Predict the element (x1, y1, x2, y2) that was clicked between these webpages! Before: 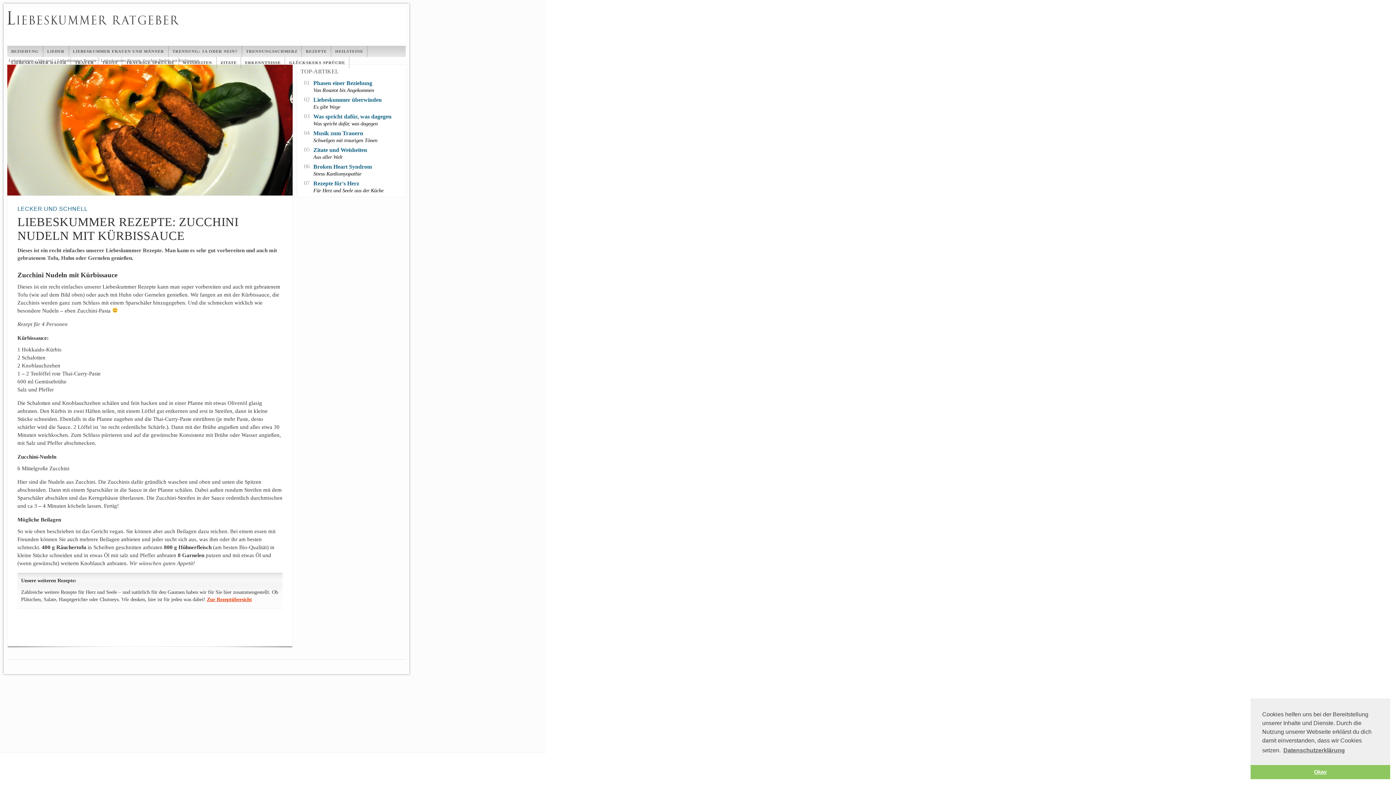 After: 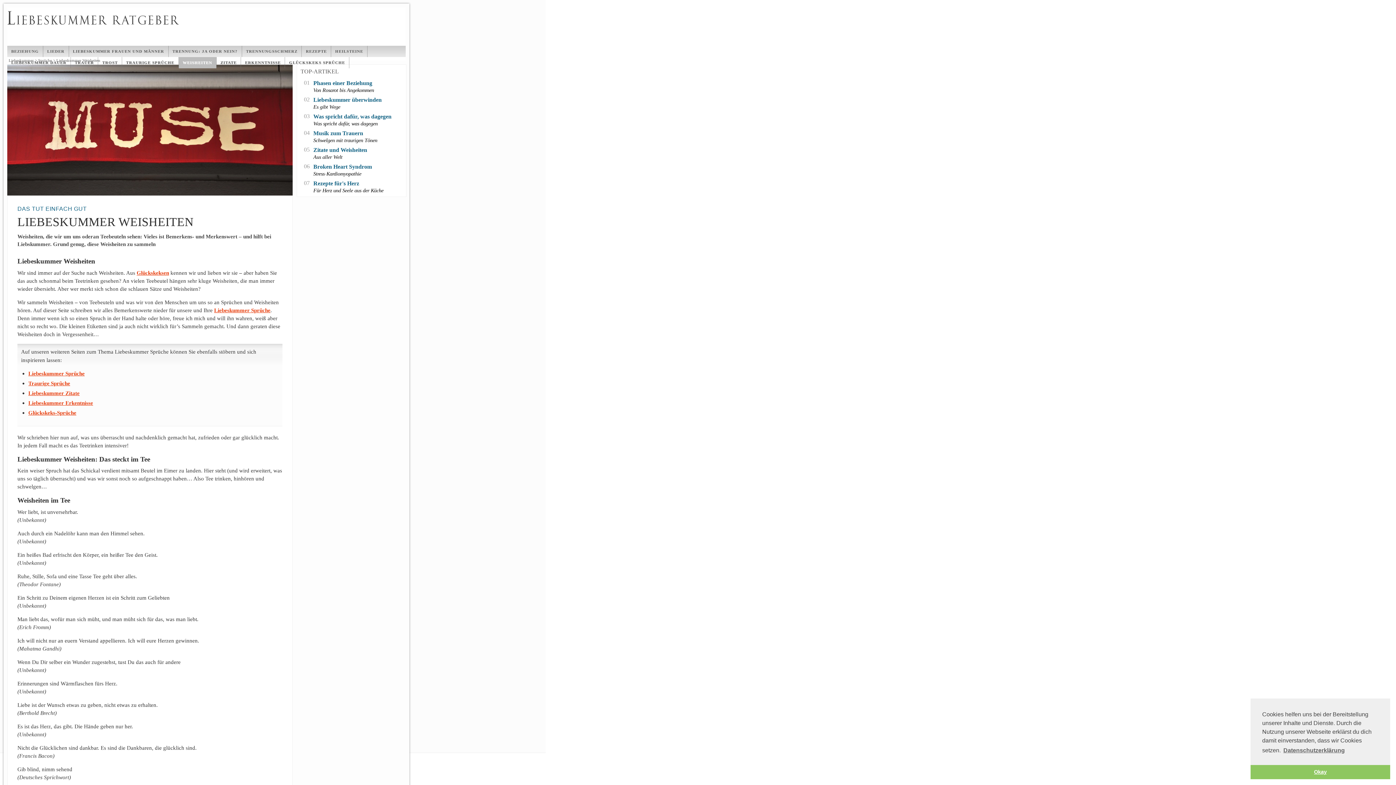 Action: bbox: (178, 57, 216, 68) label: WEISHEITEN